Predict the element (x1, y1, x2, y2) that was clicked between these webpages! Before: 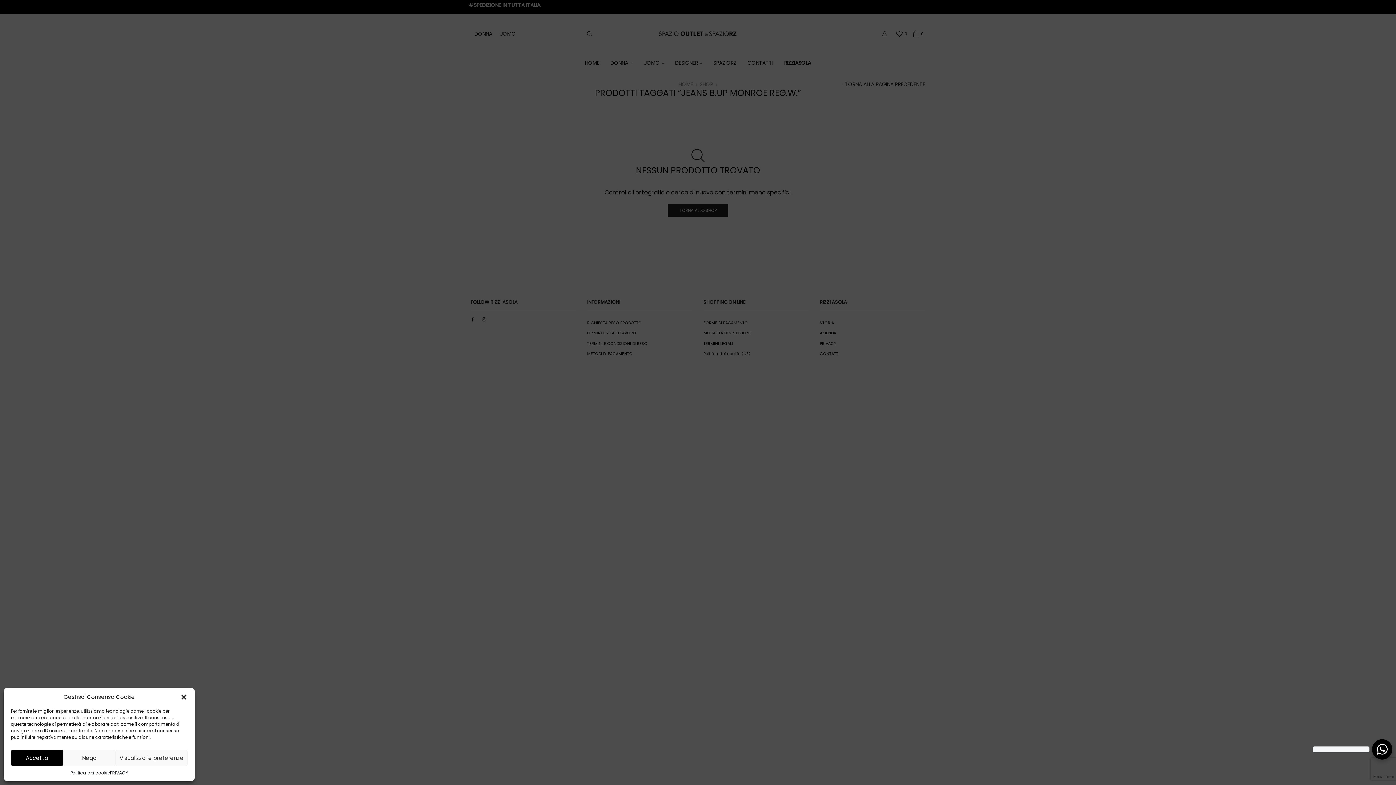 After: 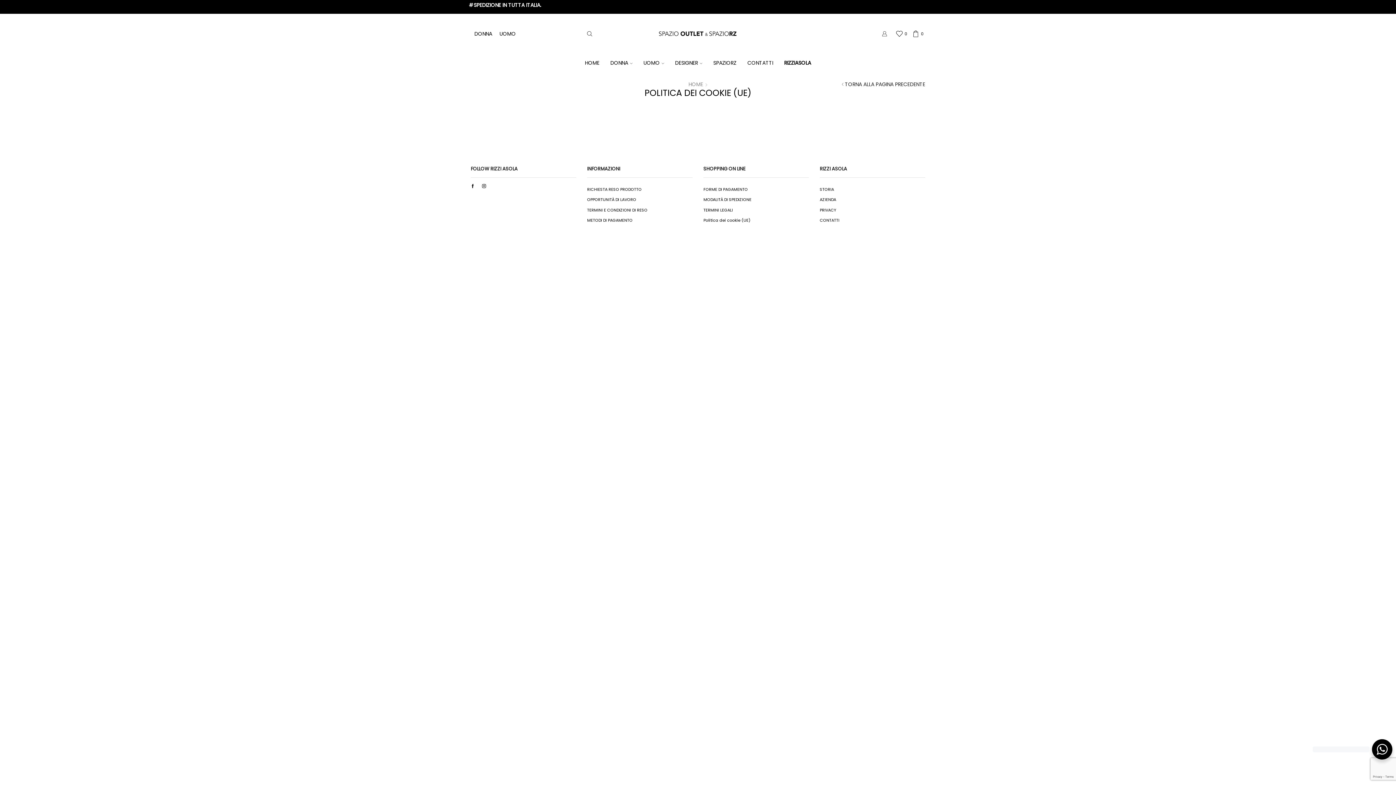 Action: label: Politica dei cookie bbox: (70, 770, 109, 776)